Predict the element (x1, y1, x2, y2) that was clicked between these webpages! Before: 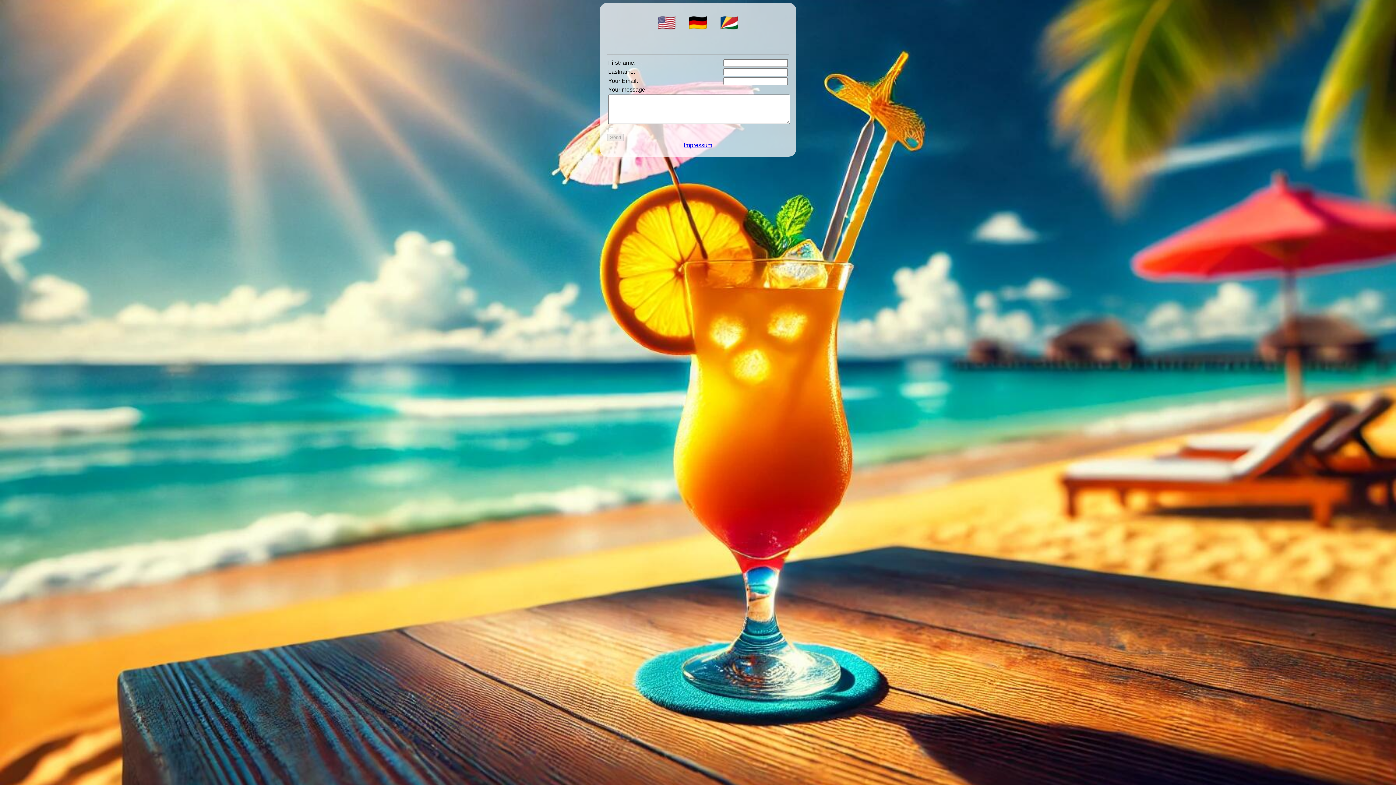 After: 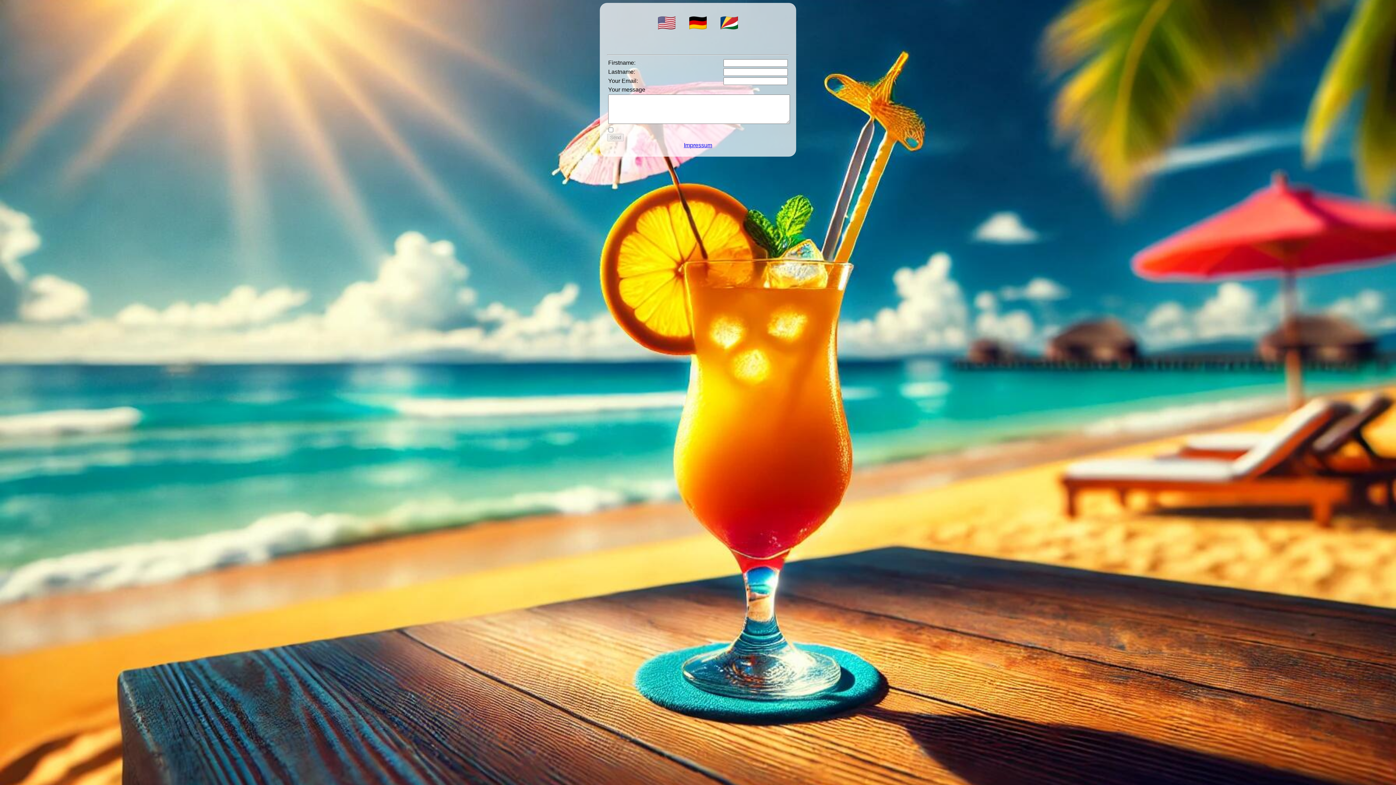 Action: label: Impressum bbox: (684, 142, 712, 148)